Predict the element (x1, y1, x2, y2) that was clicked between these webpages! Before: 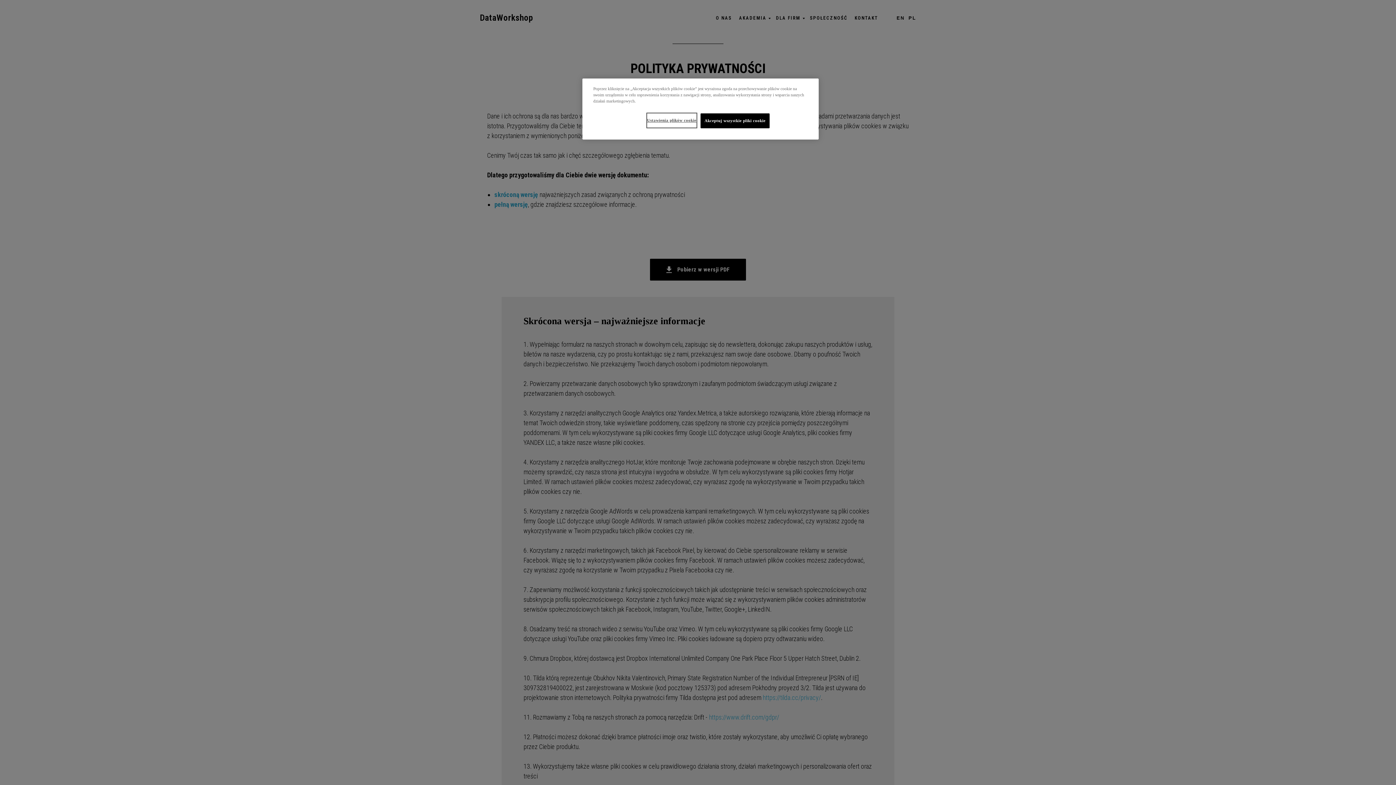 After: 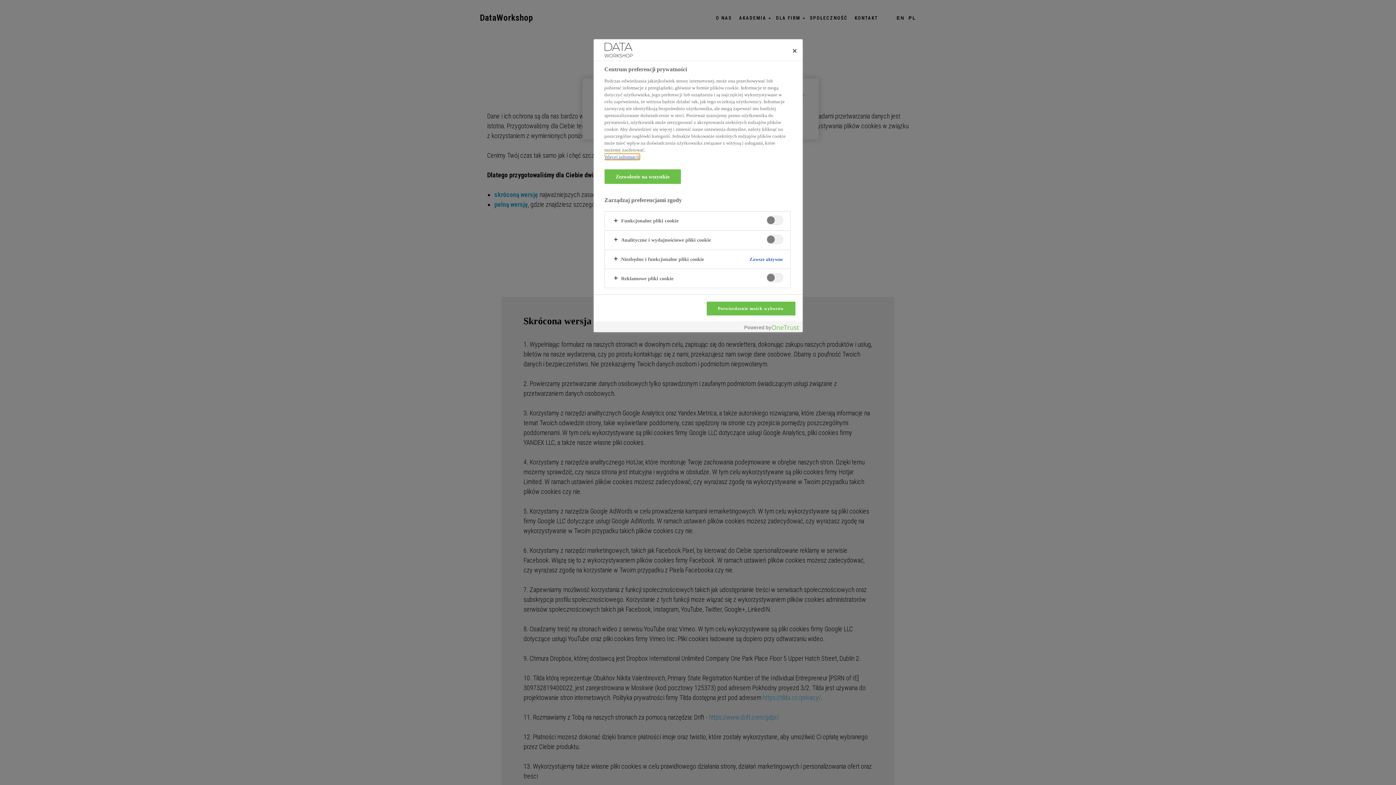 Action: bbox: (647, 113, 696, 127) label: Ustawienia plików cookie